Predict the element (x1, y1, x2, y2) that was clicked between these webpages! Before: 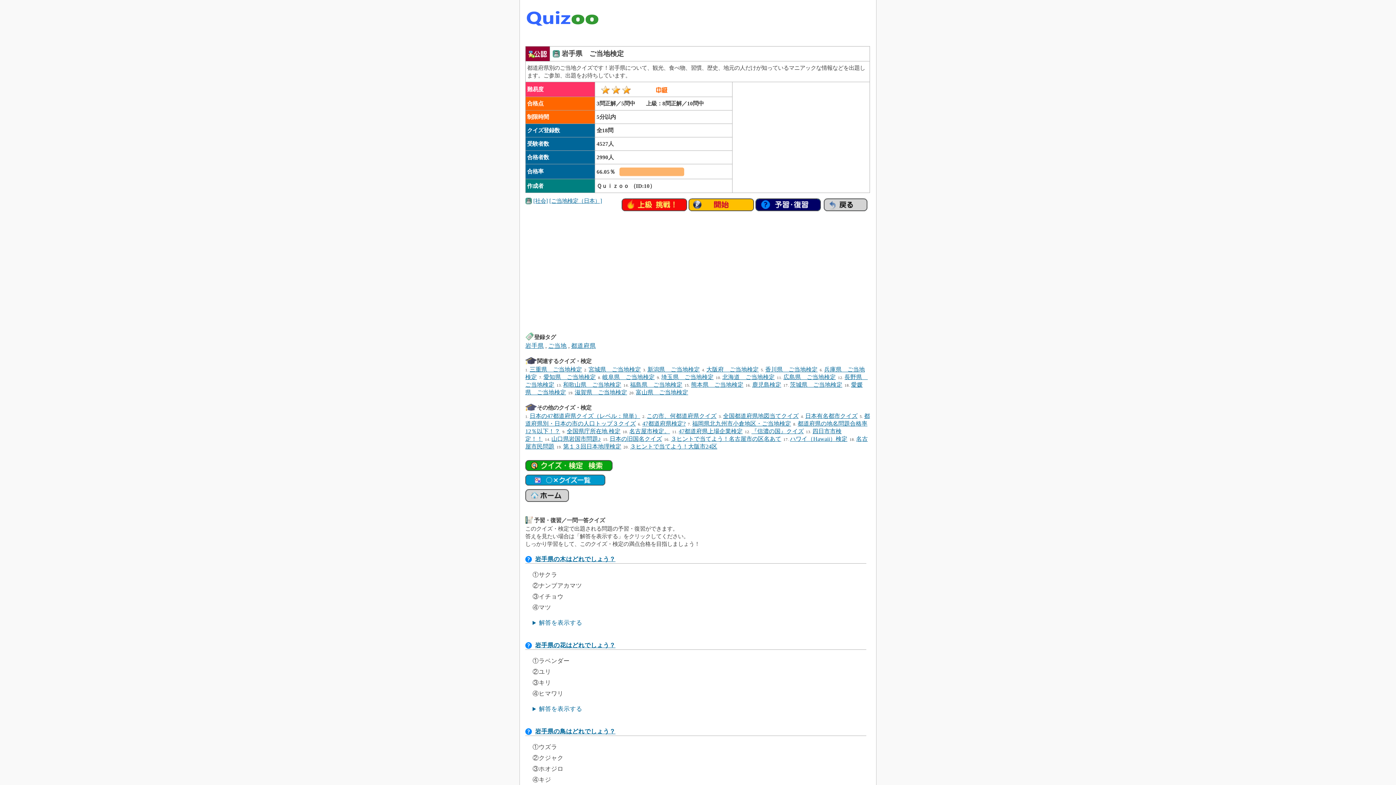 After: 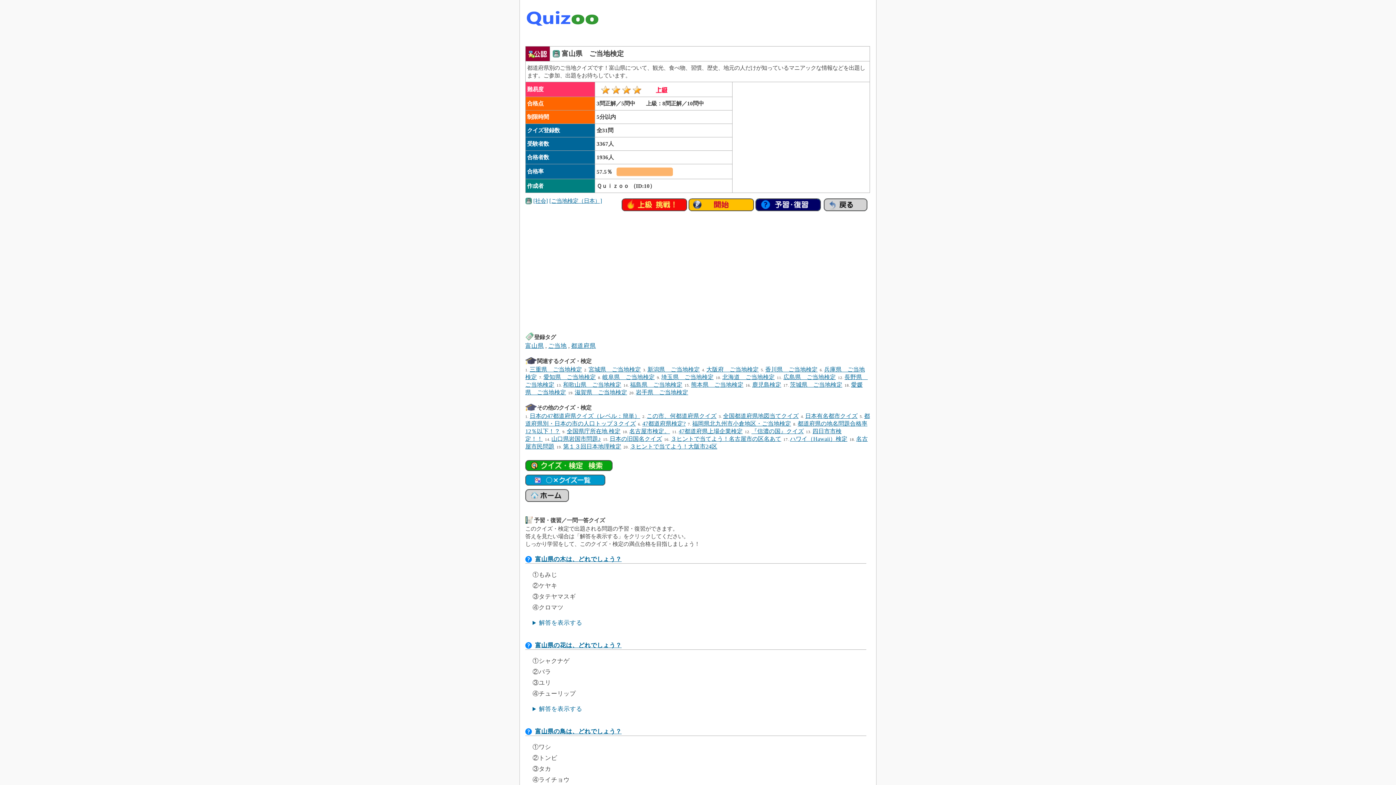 Action: label: 富山県　ご当地検定 bbox: (636, 389, 688, 395)